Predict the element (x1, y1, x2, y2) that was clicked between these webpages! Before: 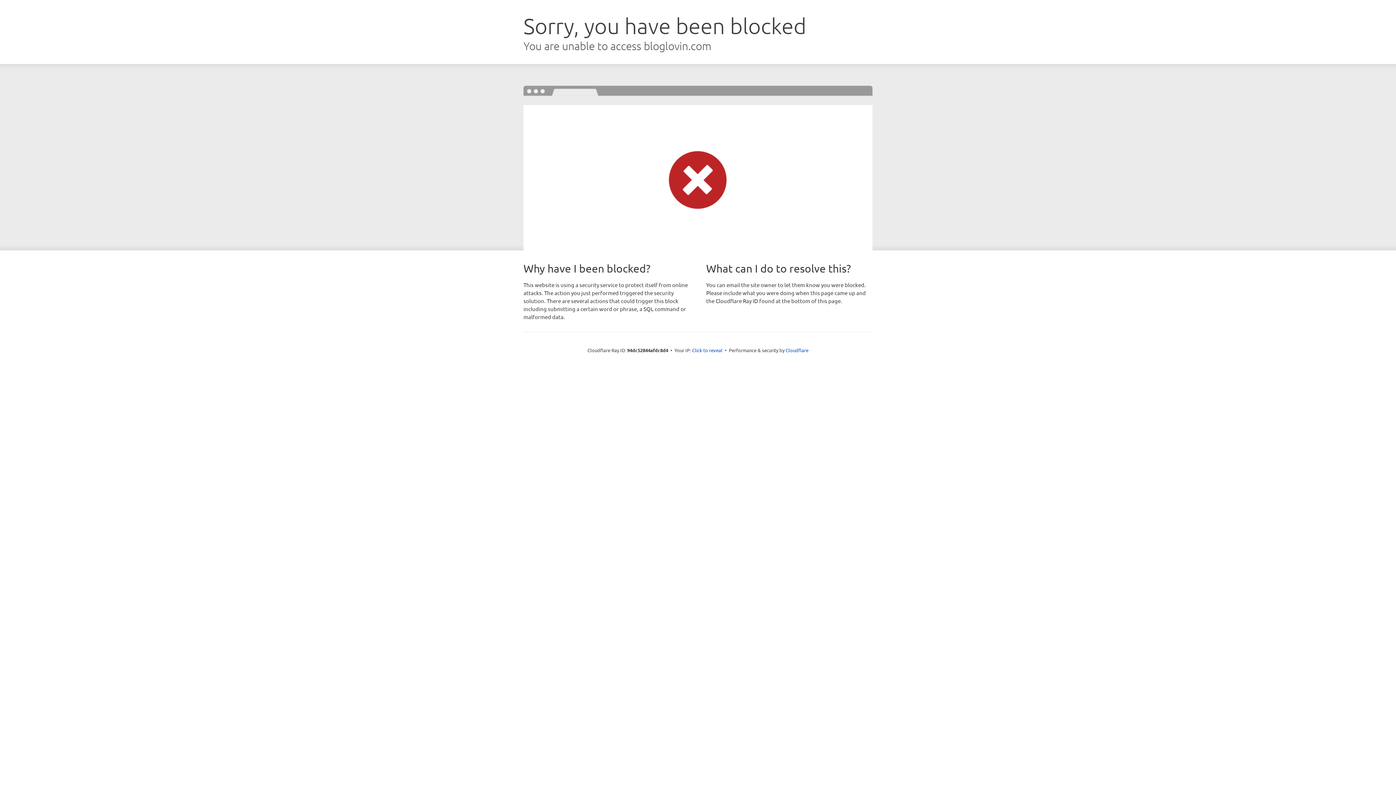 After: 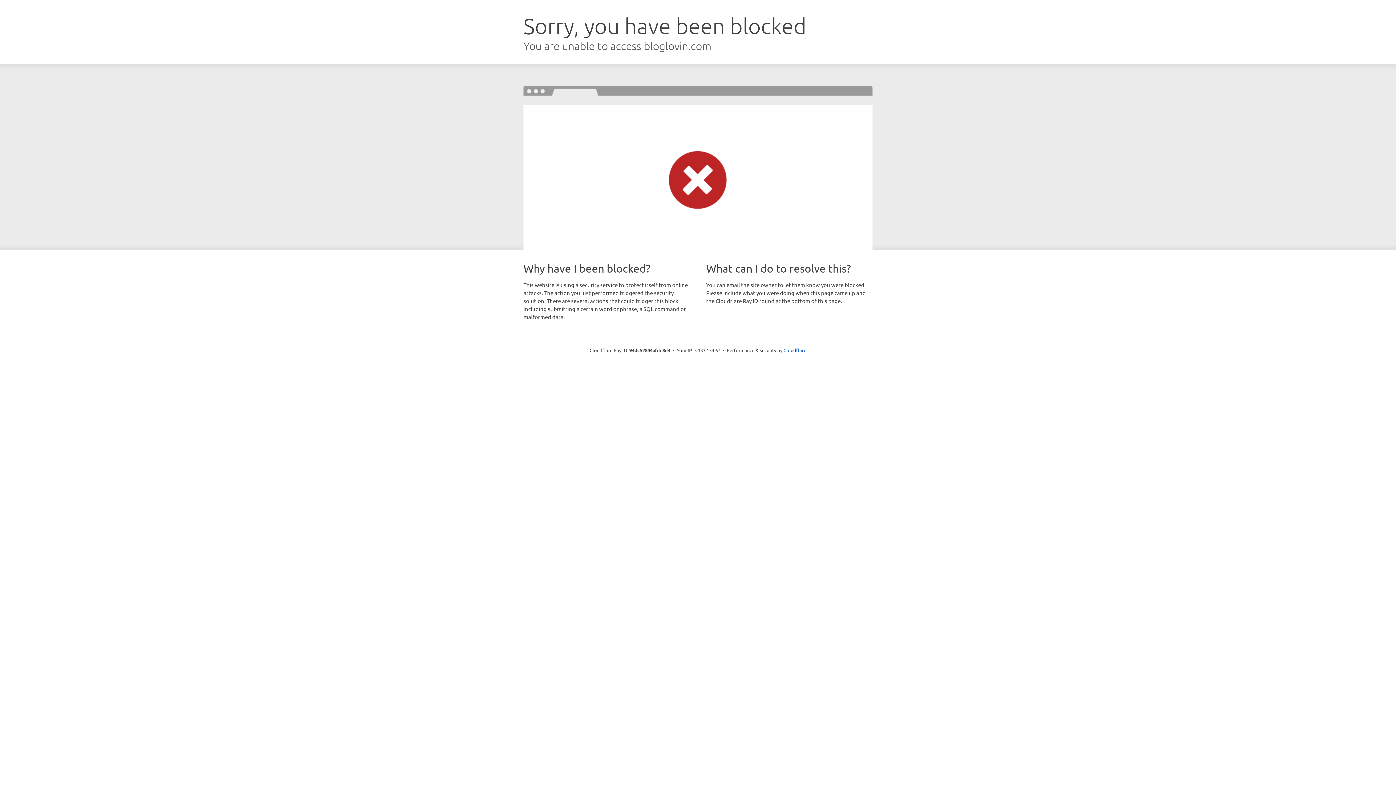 Action: label: Click to reveal bbox: (692, 346, 722, 353)